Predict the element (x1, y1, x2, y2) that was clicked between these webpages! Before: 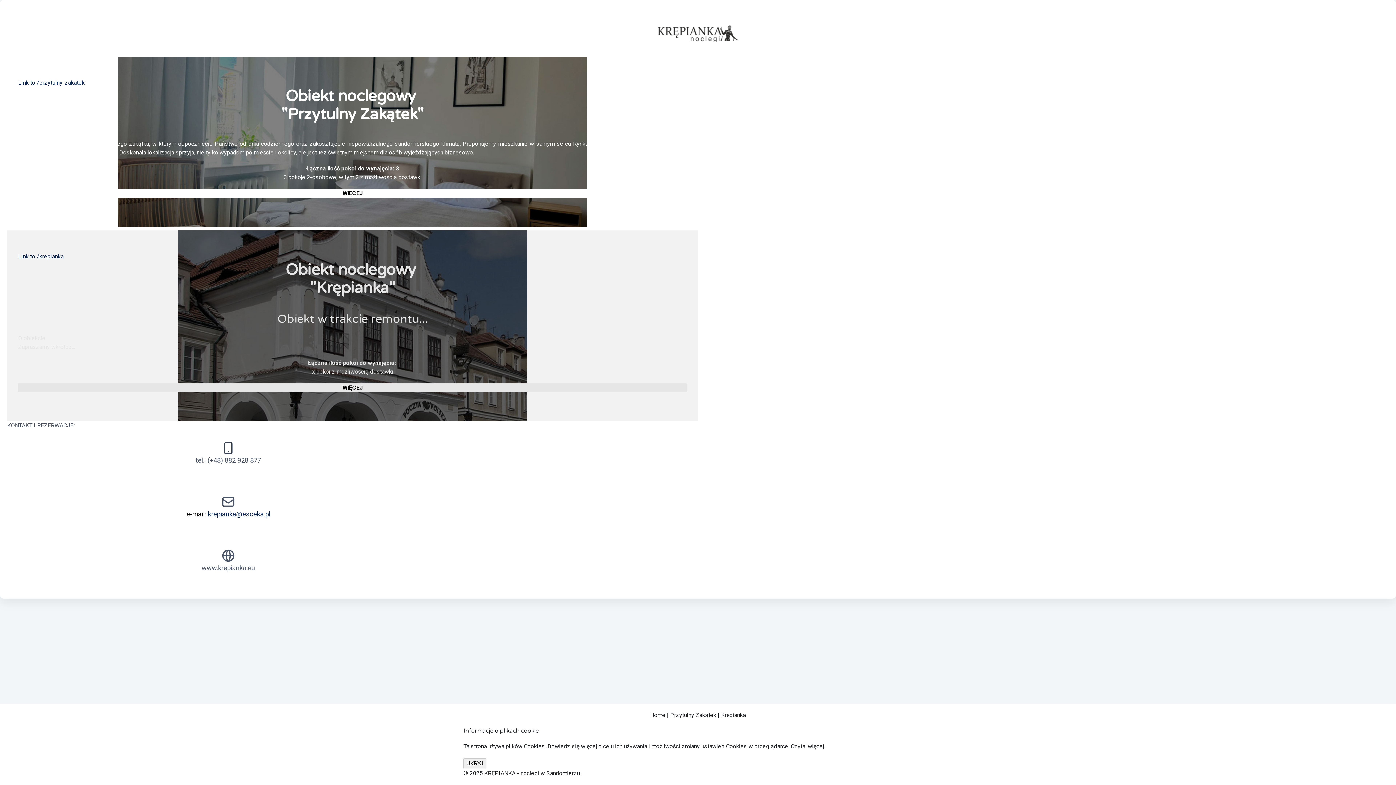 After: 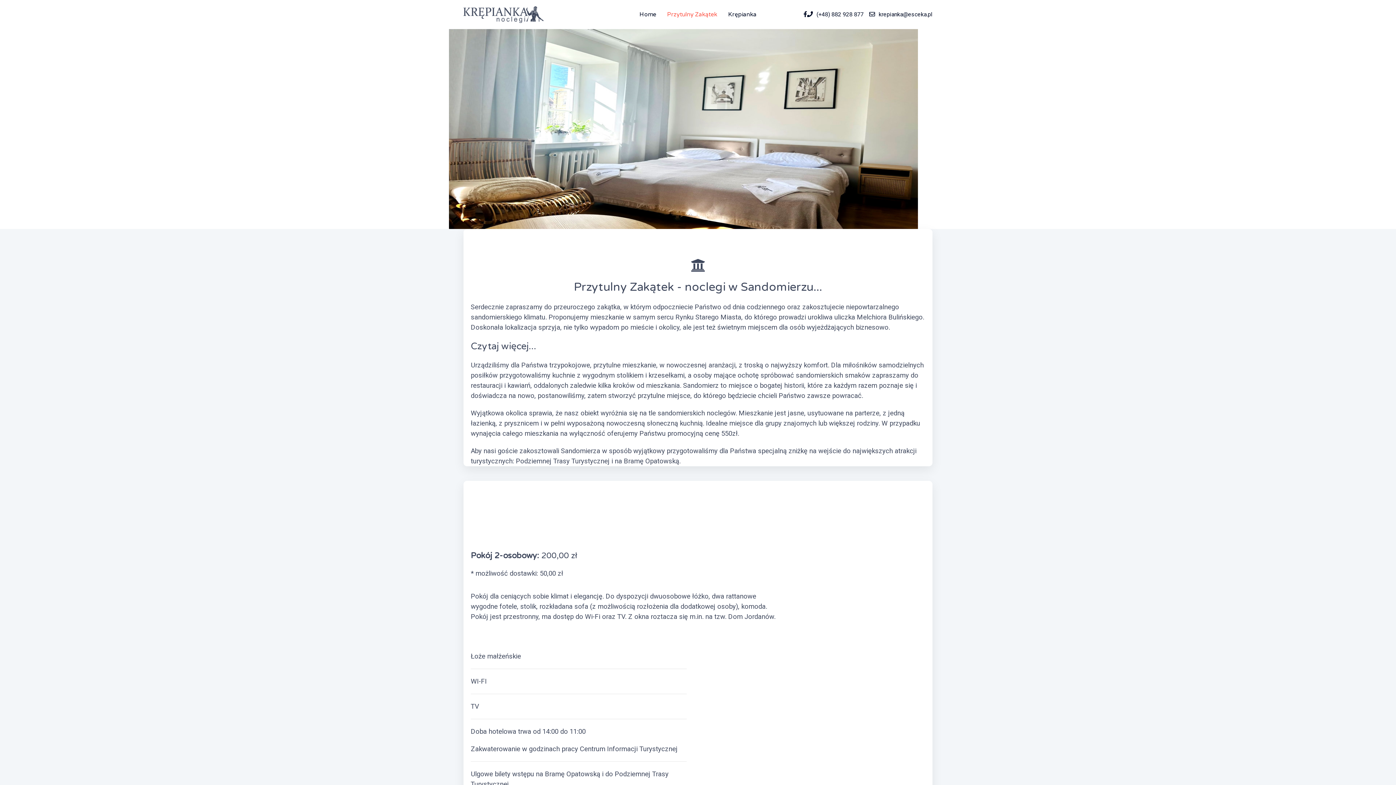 Action: bbox: (670, 712, 716, 718) label: Przytulny Zakątek